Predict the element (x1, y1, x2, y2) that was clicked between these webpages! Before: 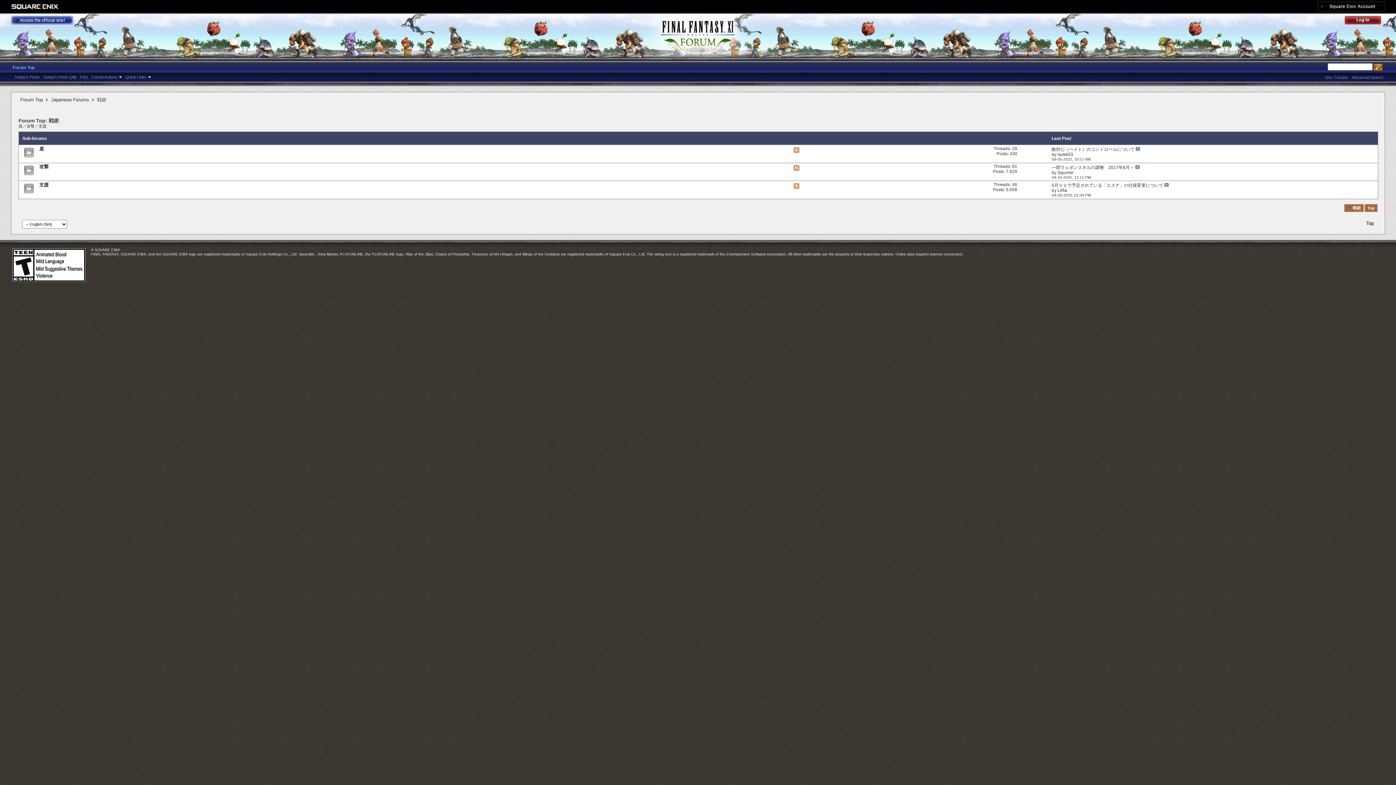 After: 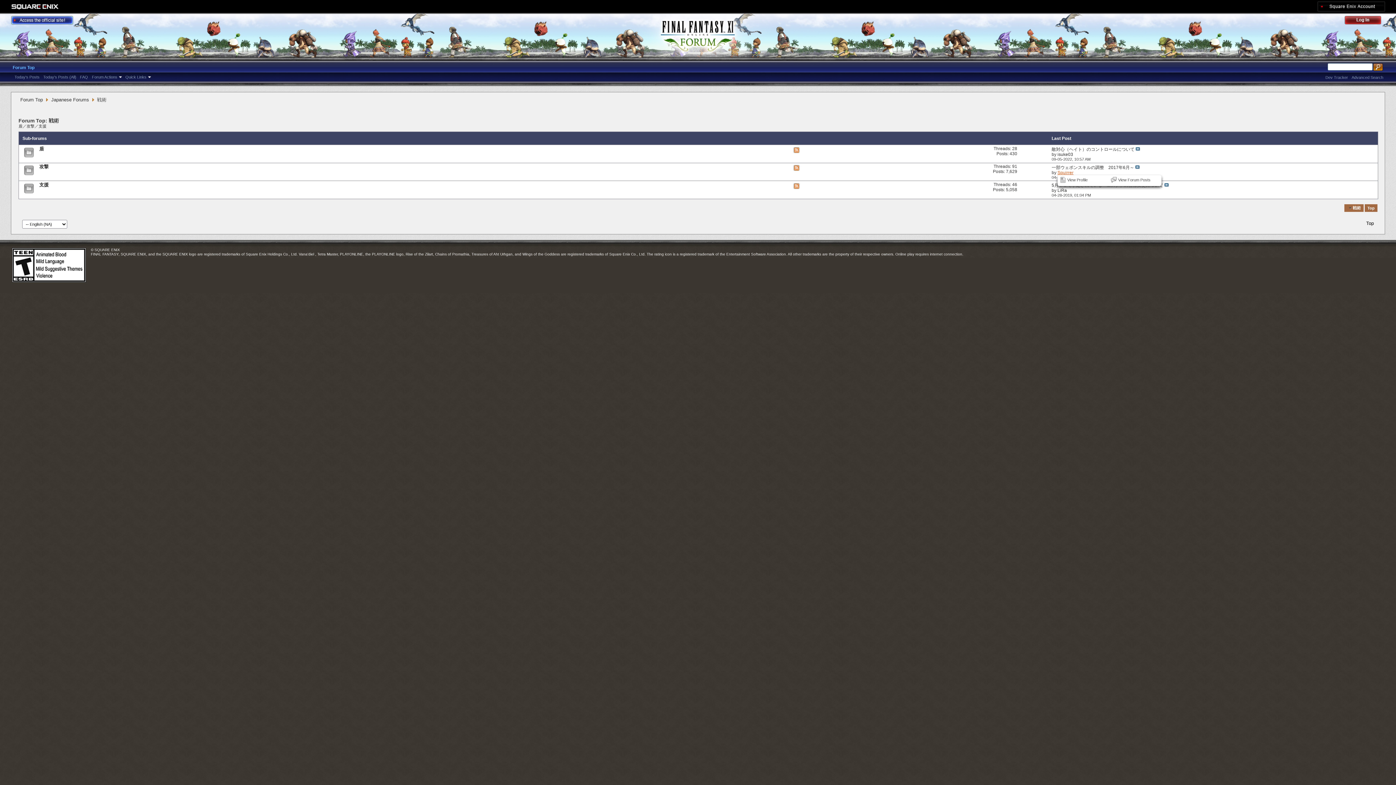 Action: label: Squirrer bbox: (1057, 170, 1073, 175)